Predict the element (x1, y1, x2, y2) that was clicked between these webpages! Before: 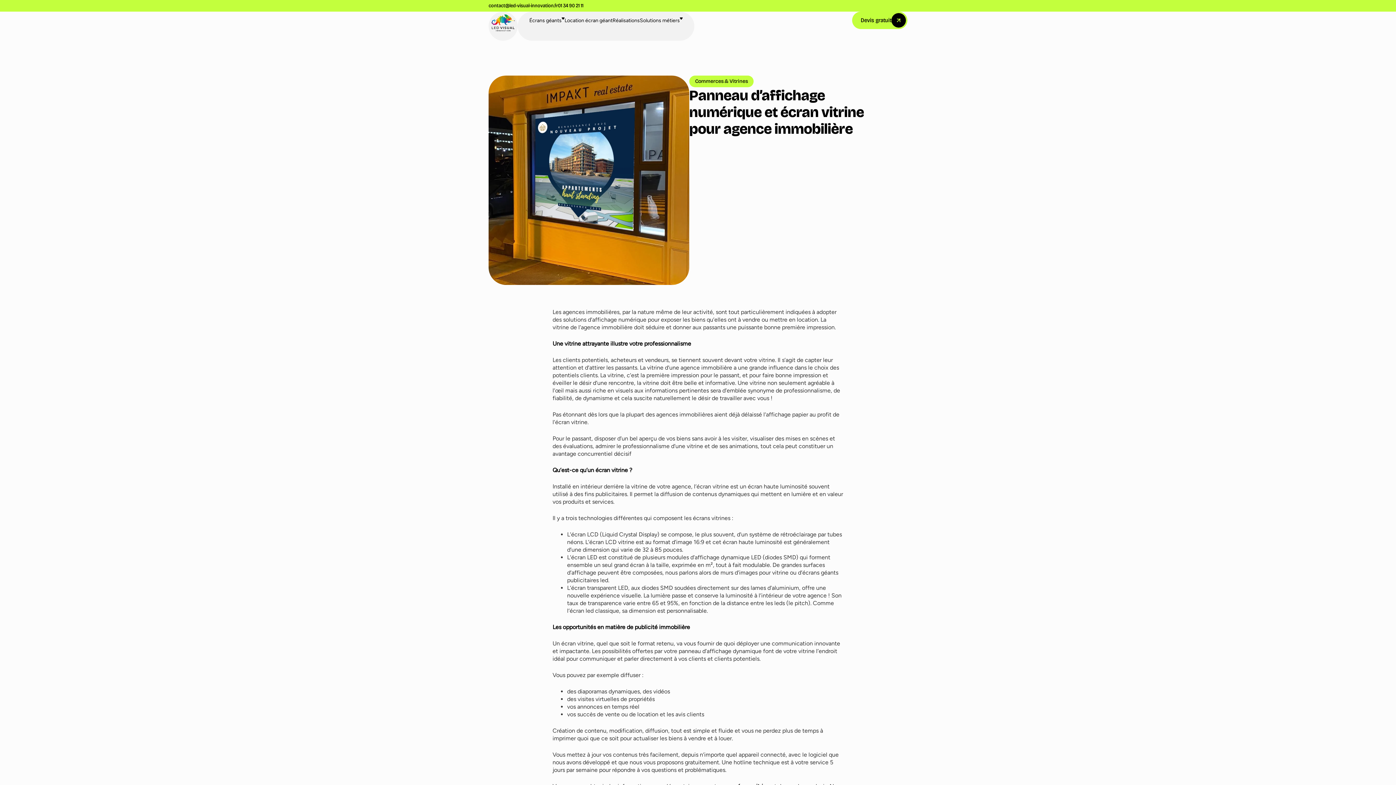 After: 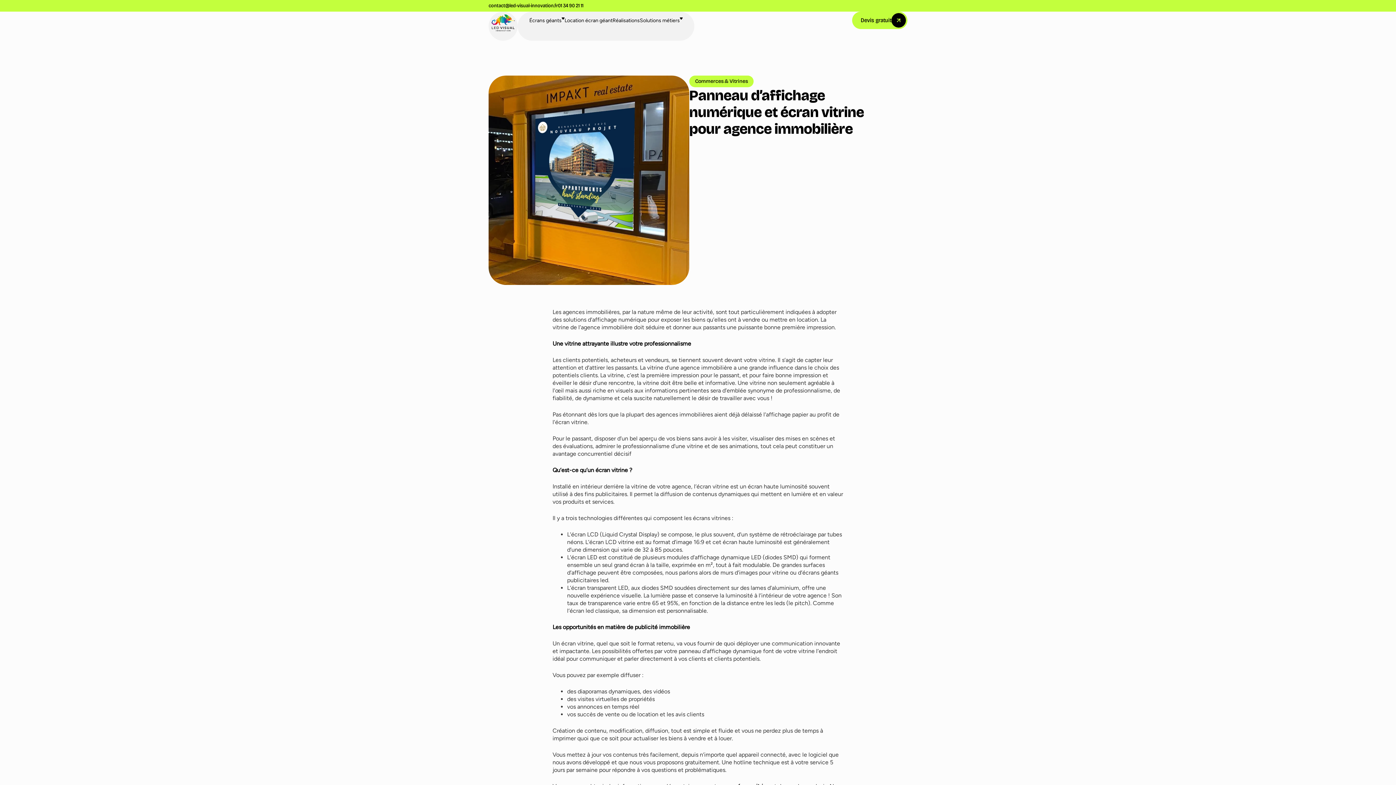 Action: bbox: (488, 2, 558, 8) label: contact@led-visual-innovation.fr